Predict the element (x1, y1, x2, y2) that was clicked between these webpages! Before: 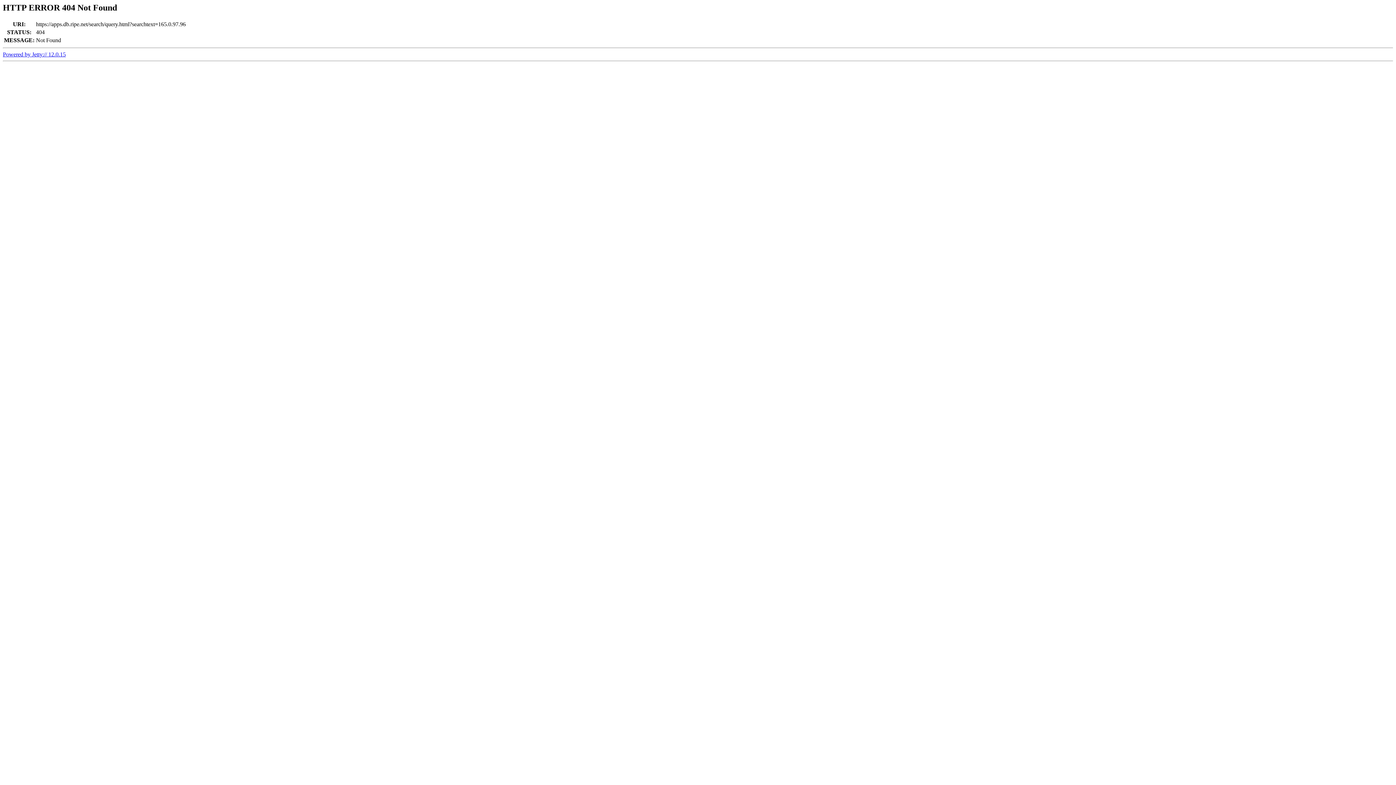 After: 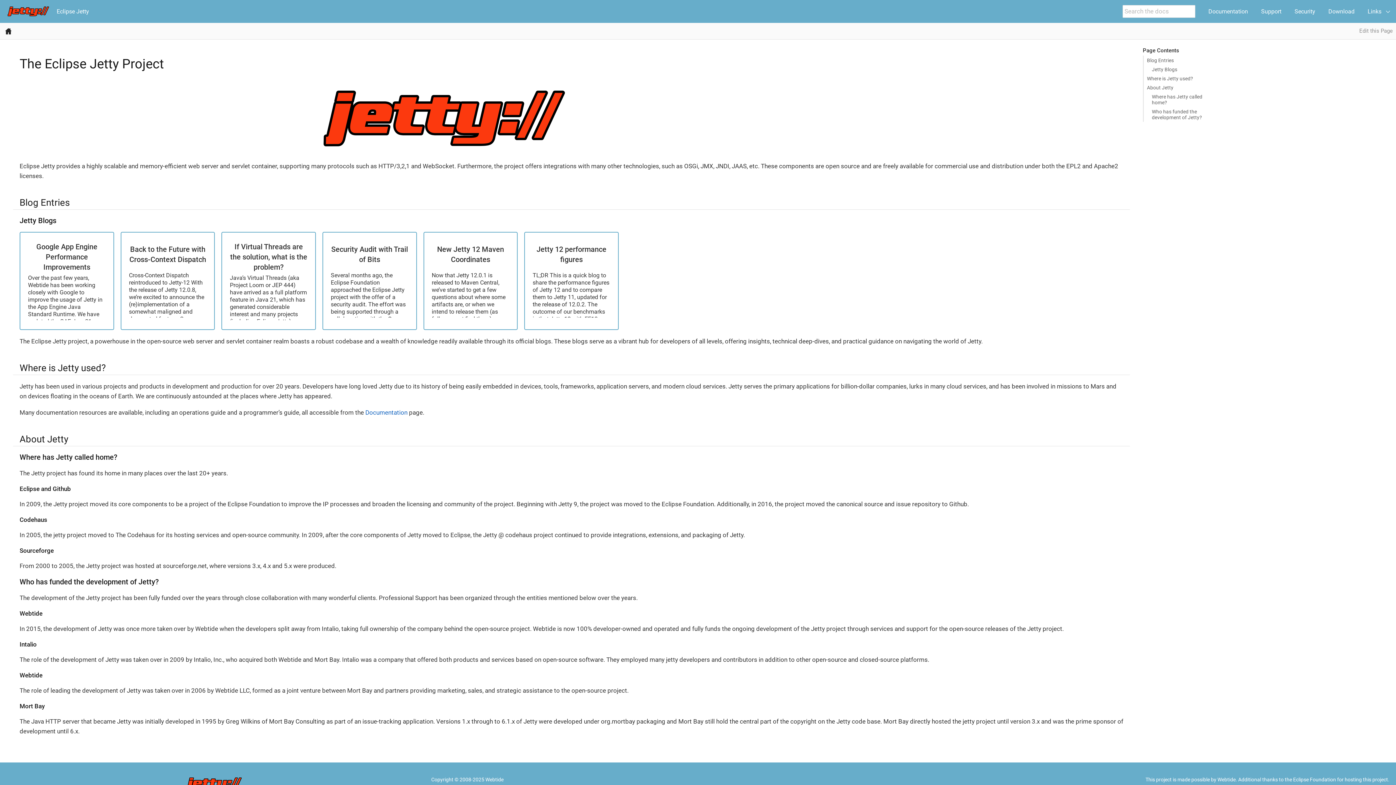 Action: label: Powered by Jetty:// 12.0.15 bbox: (2, 51, 65, 57)